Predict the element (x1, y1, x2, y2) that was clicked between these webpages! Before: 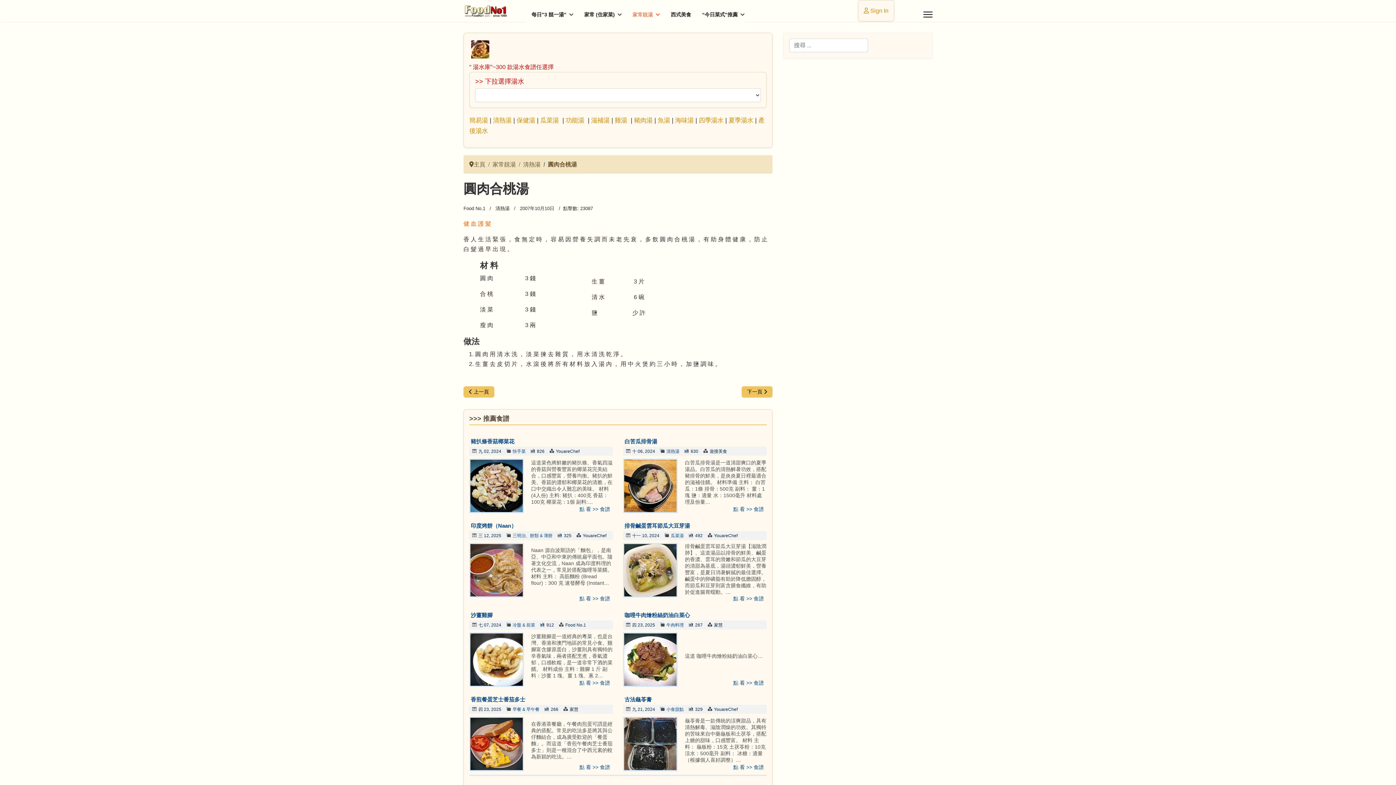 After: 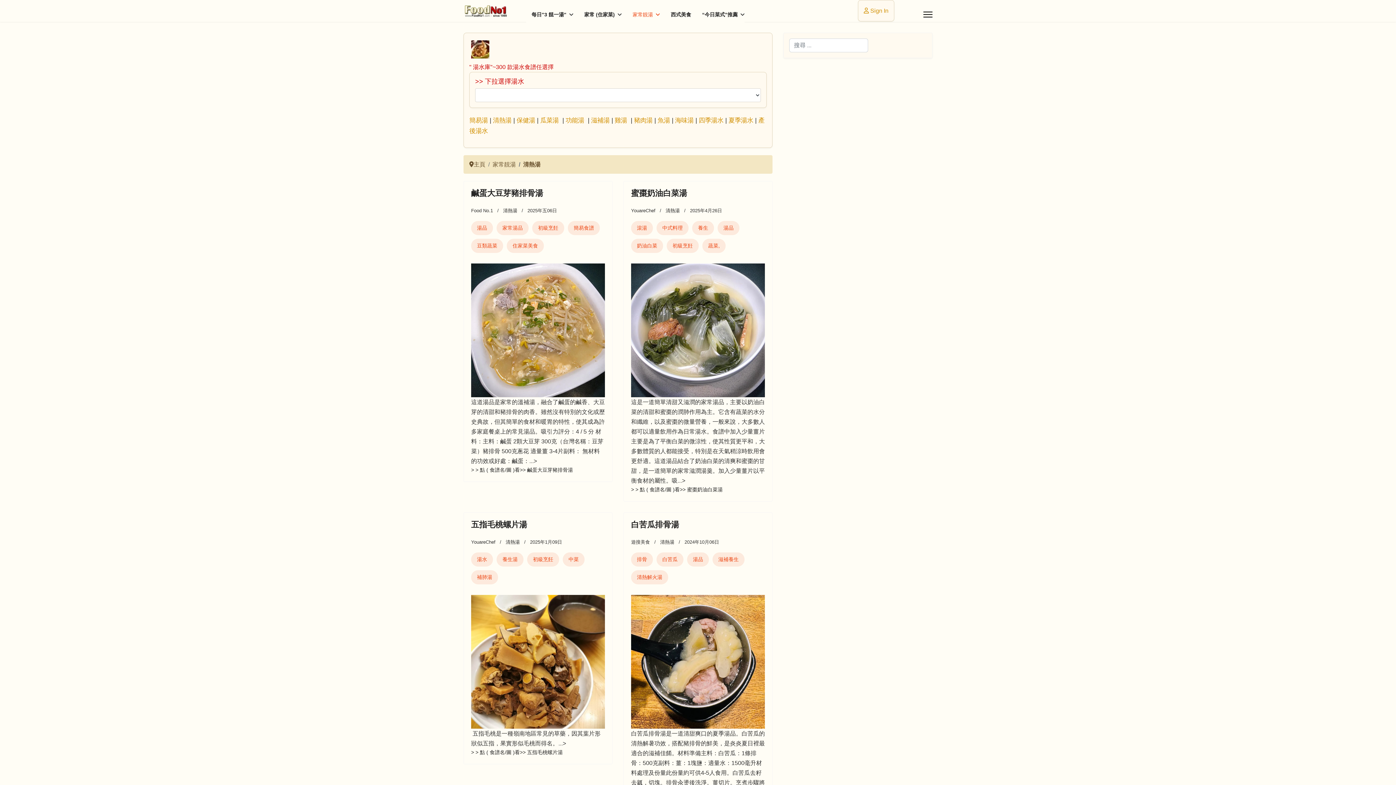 Action: bbox: (493, 116, 511, 124) label: 清熱湯